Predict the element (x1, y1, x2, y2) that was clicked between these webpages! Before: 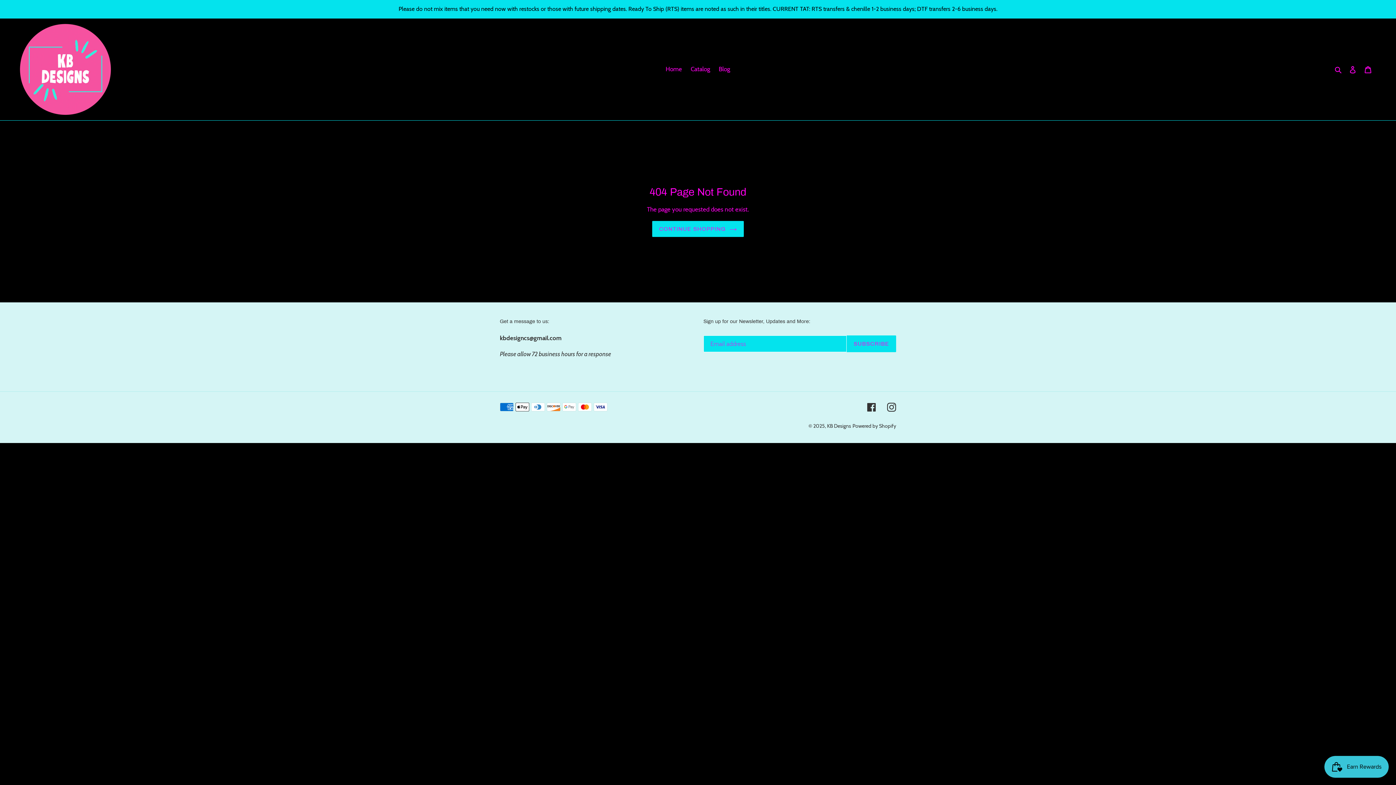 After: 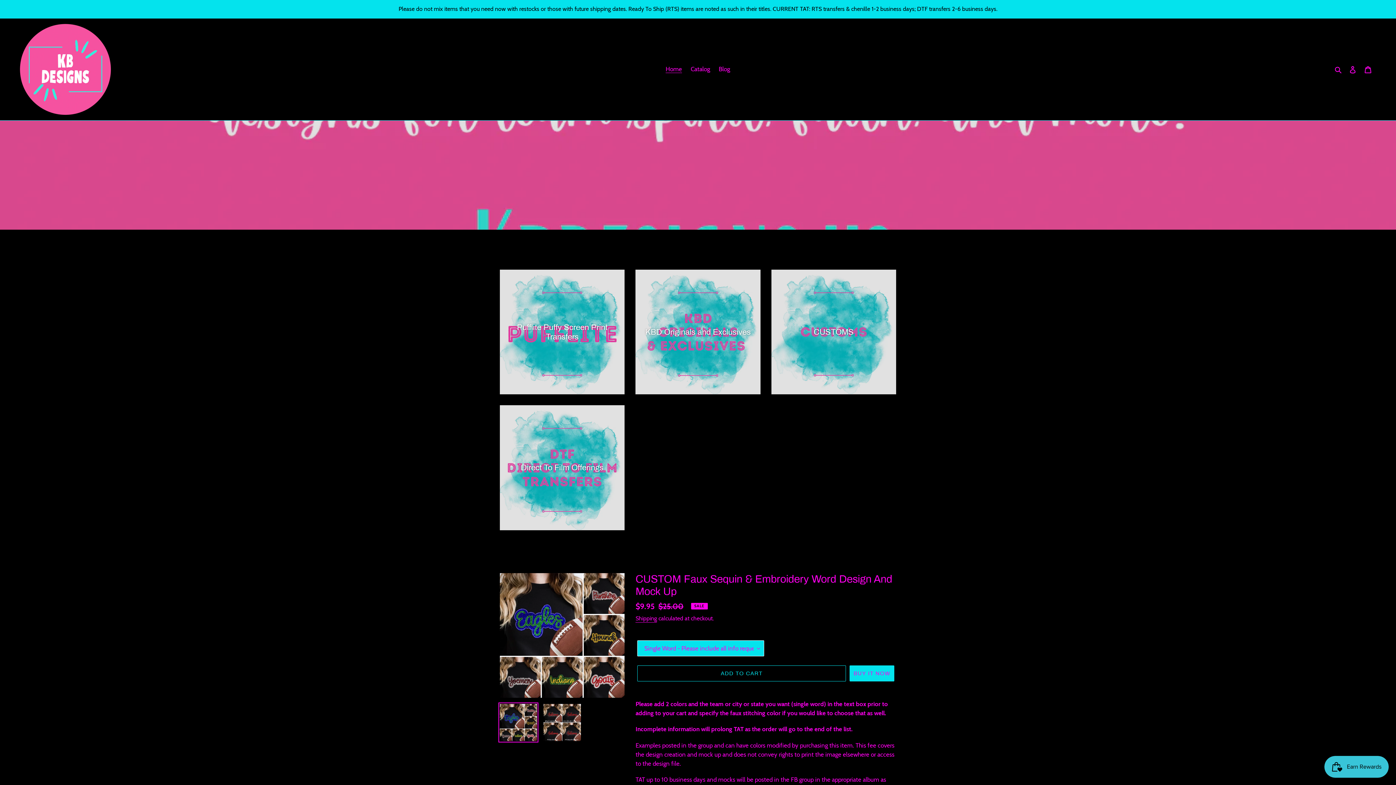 Action: bbox: (827, 423, 851, 429) label: KB Designs